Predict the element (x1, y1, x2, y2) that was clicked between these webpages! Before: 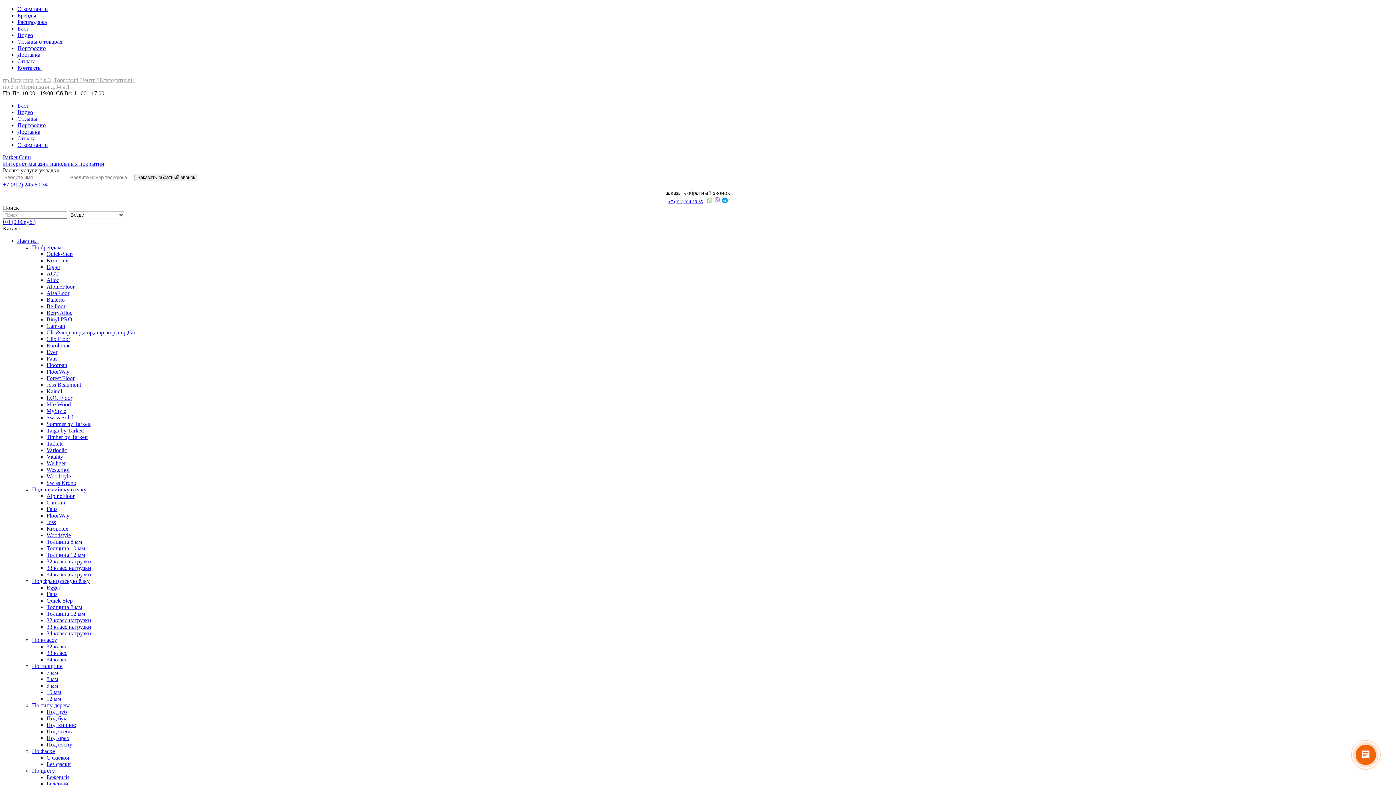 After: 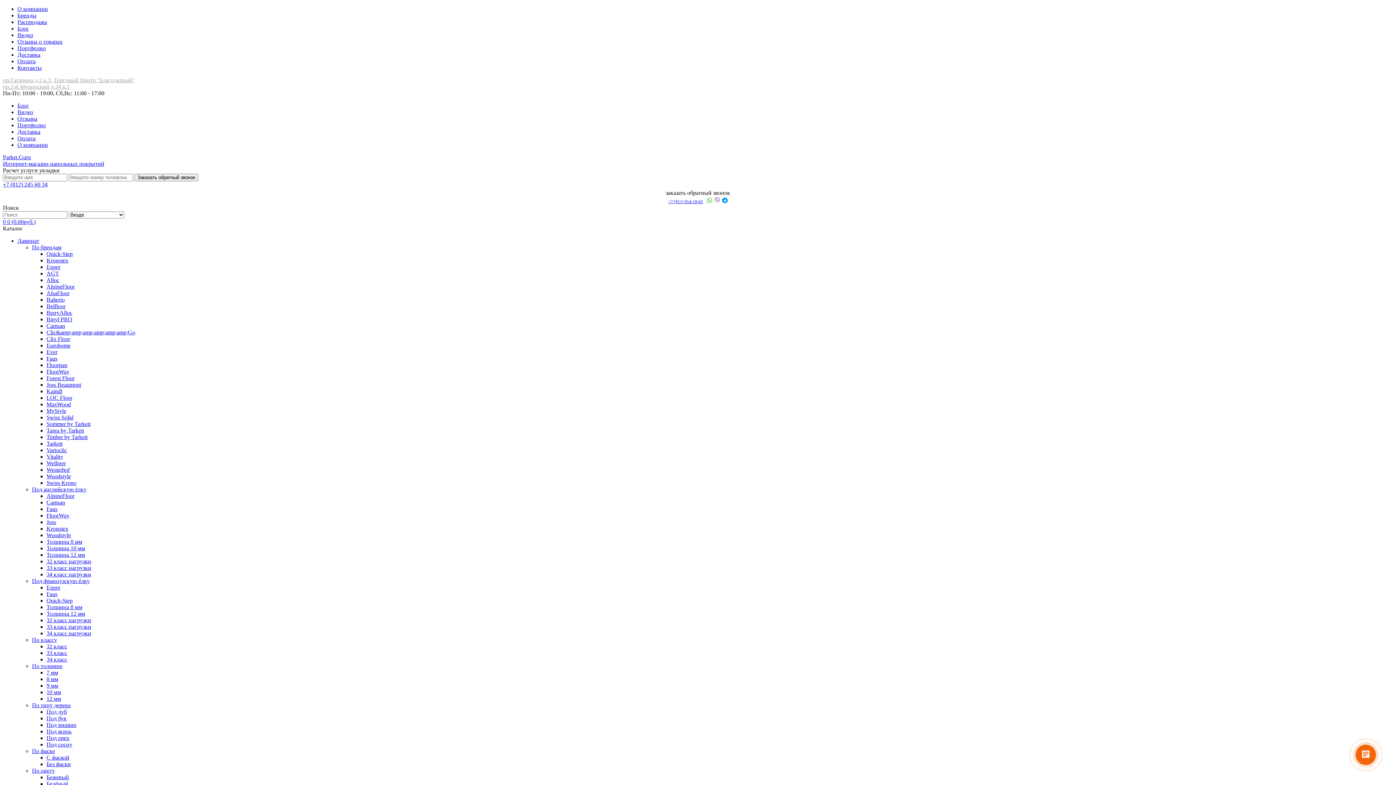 Action: label: Толщина 12 мм bbox: (46, 610, 85, 617)